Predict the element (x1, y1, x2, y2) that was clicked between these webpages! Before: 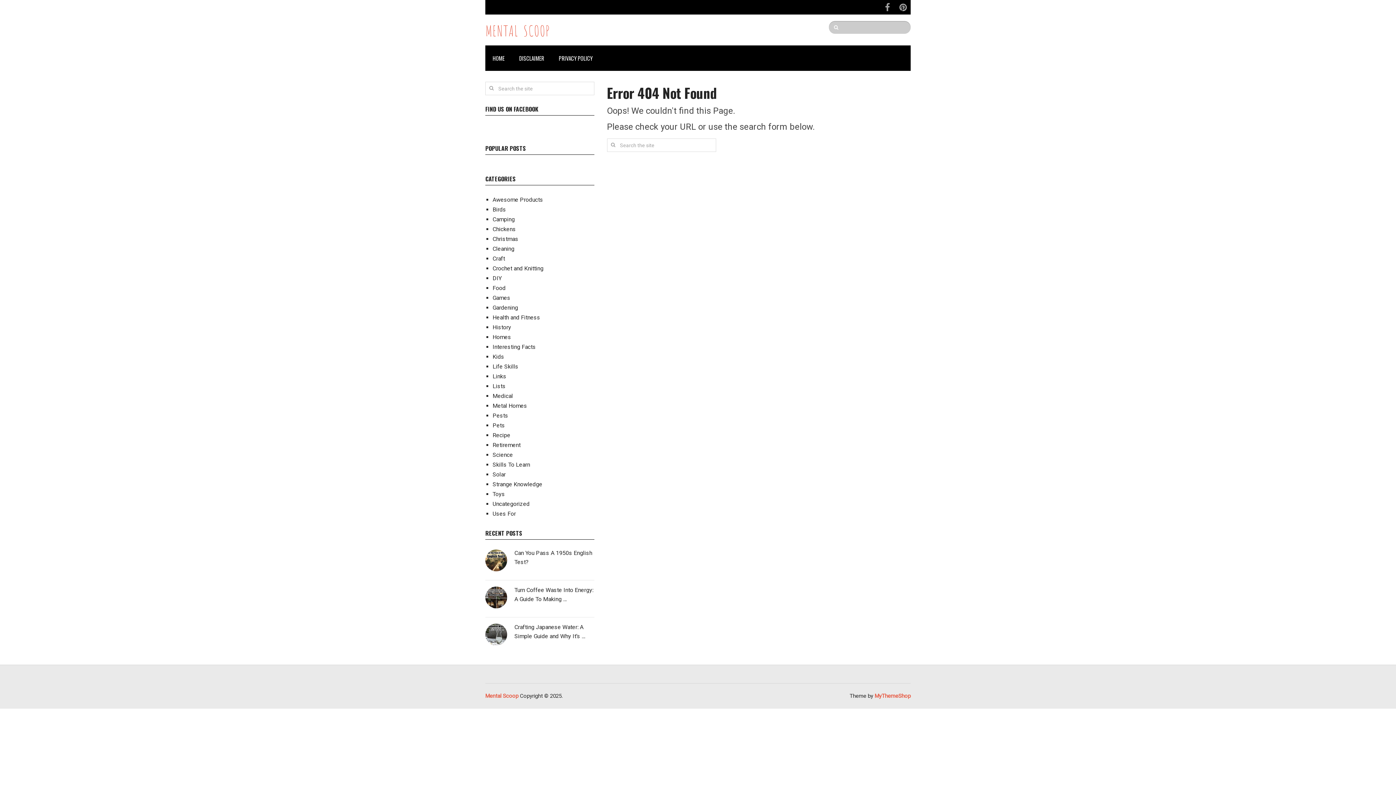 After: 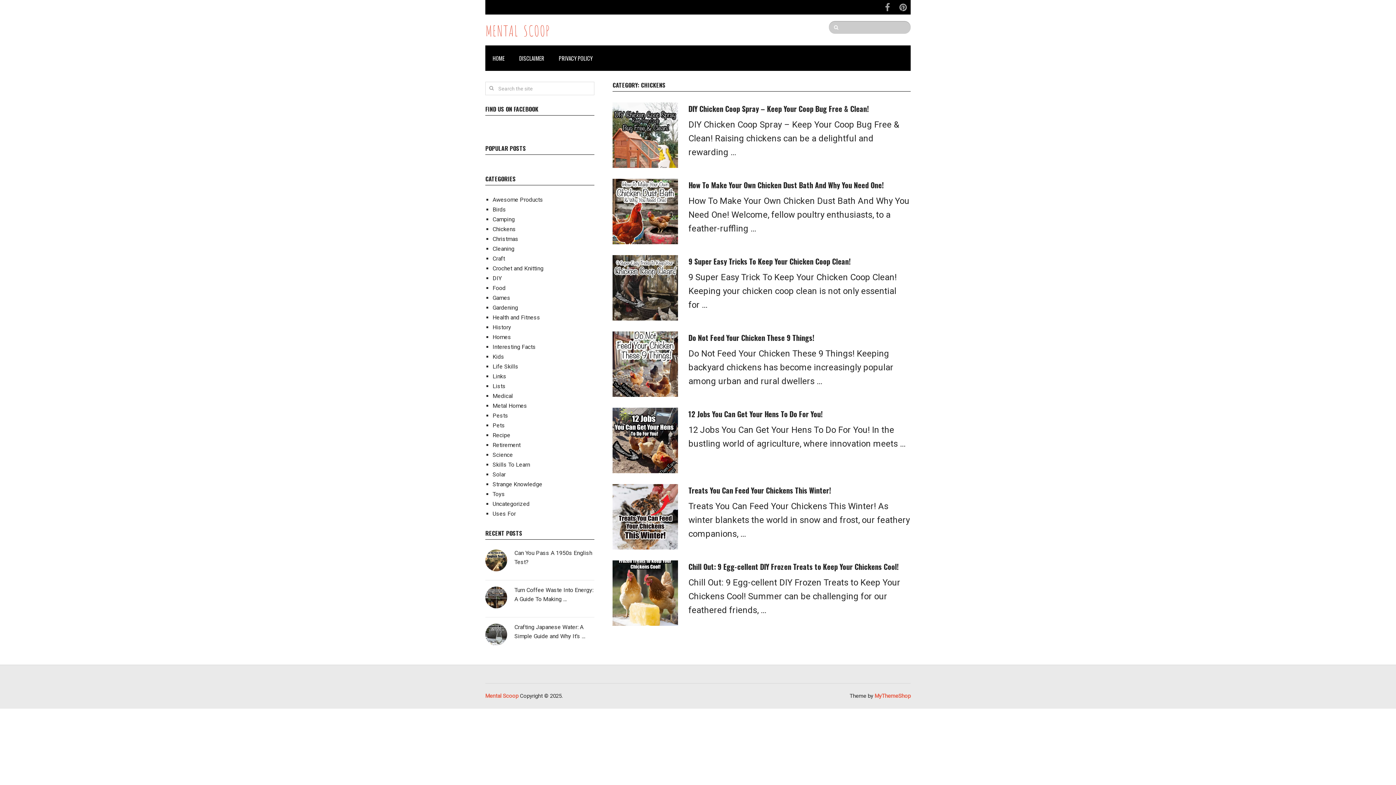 Action: bbox: (492, 225, 516, 232) label: Chickens